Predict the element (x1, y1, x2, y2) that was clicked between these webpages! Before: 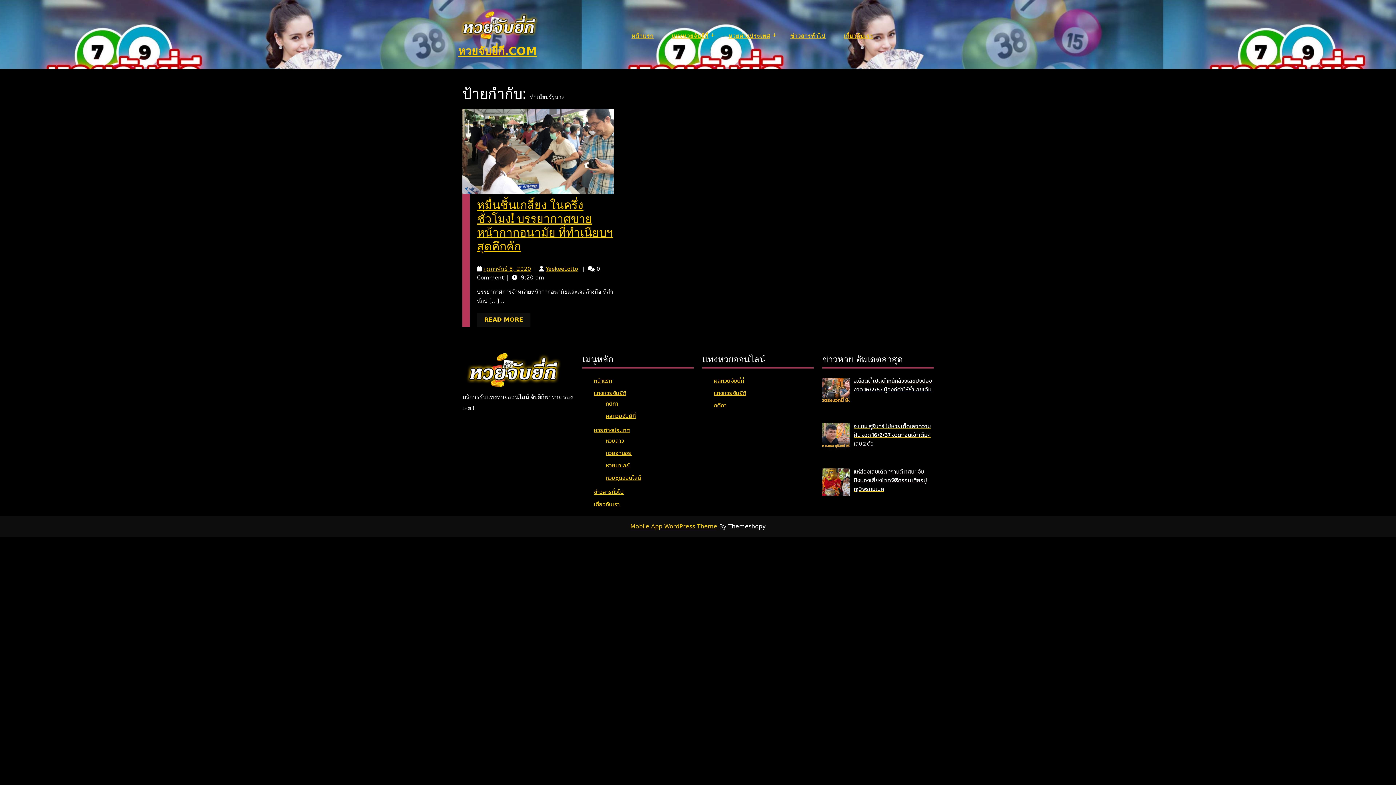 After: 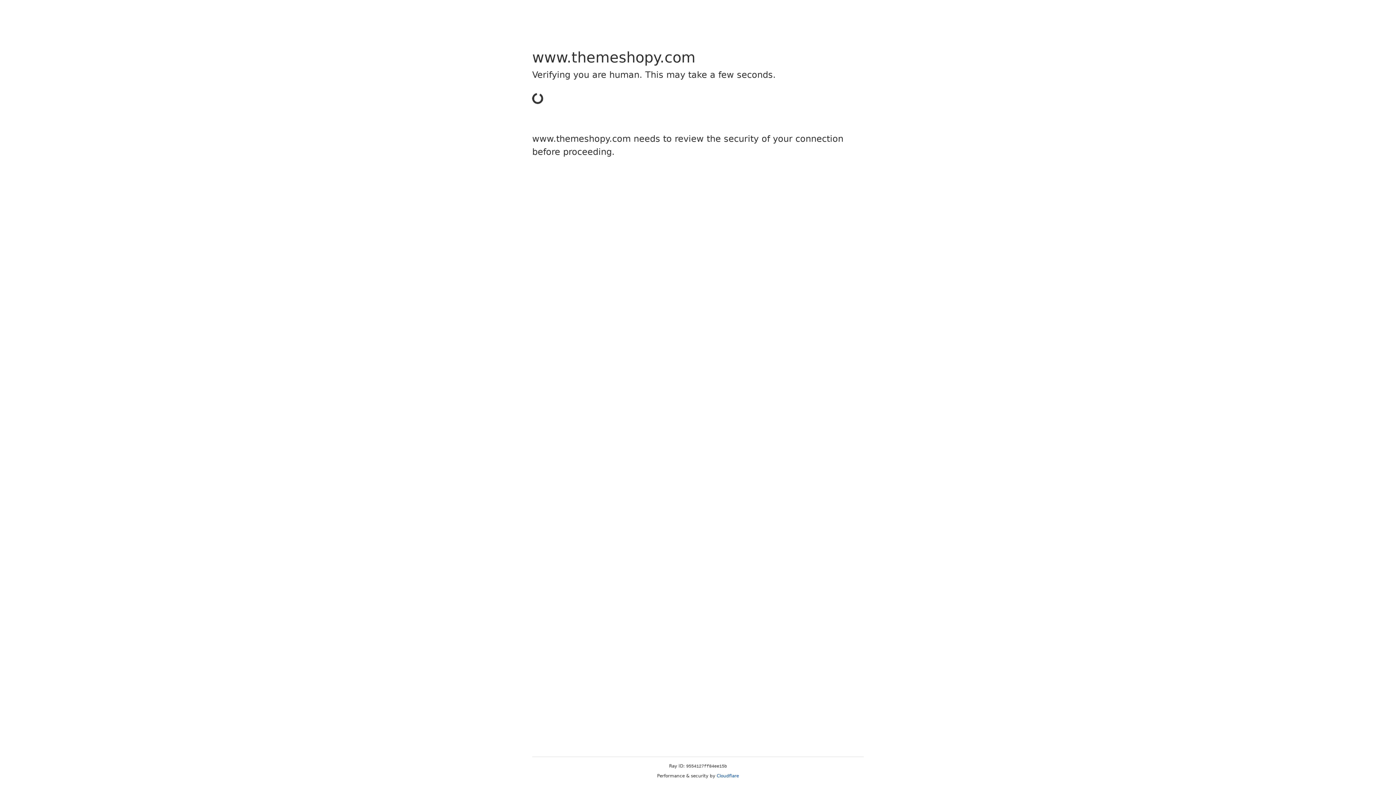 Action: bbox: (630, 523, 717, 530) label: Mobile App WordPress Theme